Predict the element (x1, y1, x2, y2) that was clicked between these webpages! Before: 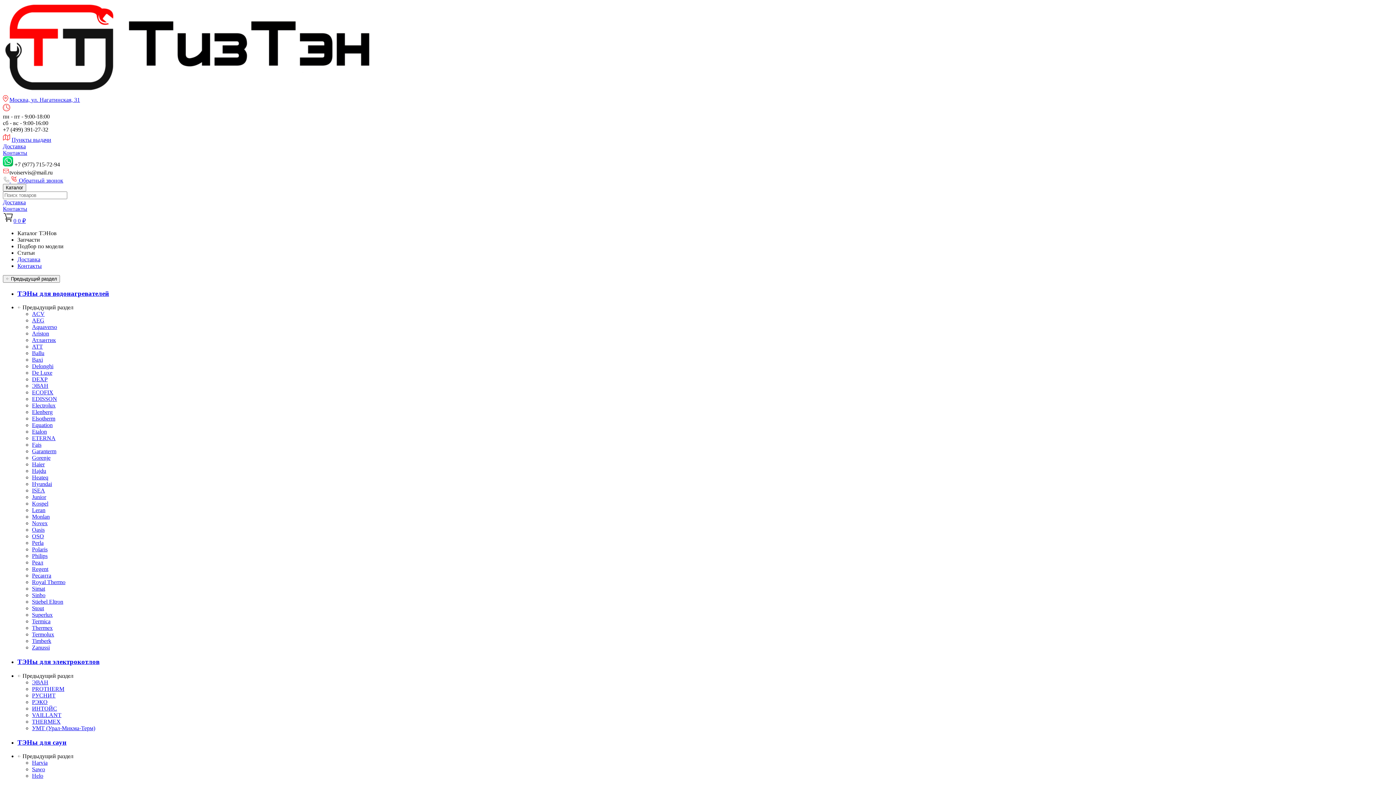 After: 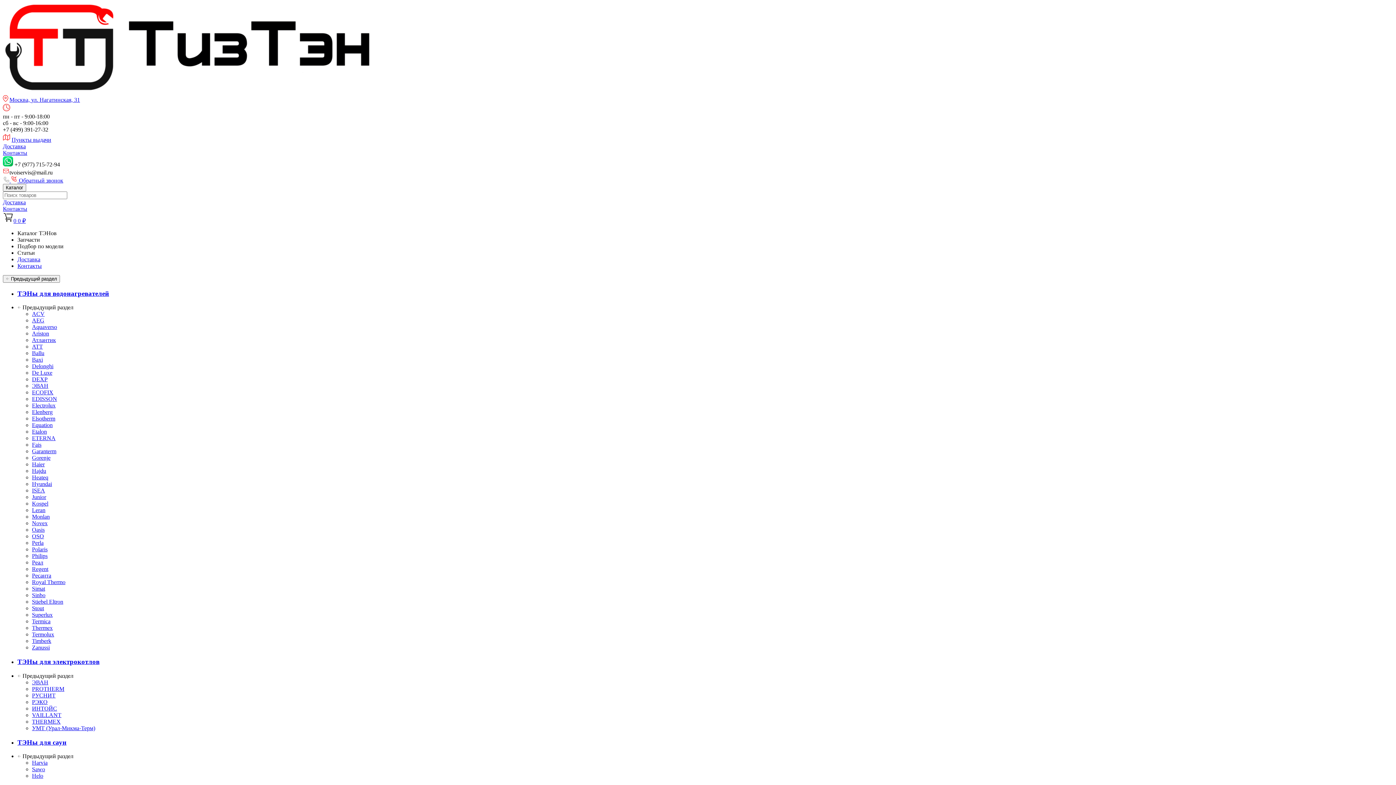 Action: label: Реал bbox: (32, 559, 43, 565)